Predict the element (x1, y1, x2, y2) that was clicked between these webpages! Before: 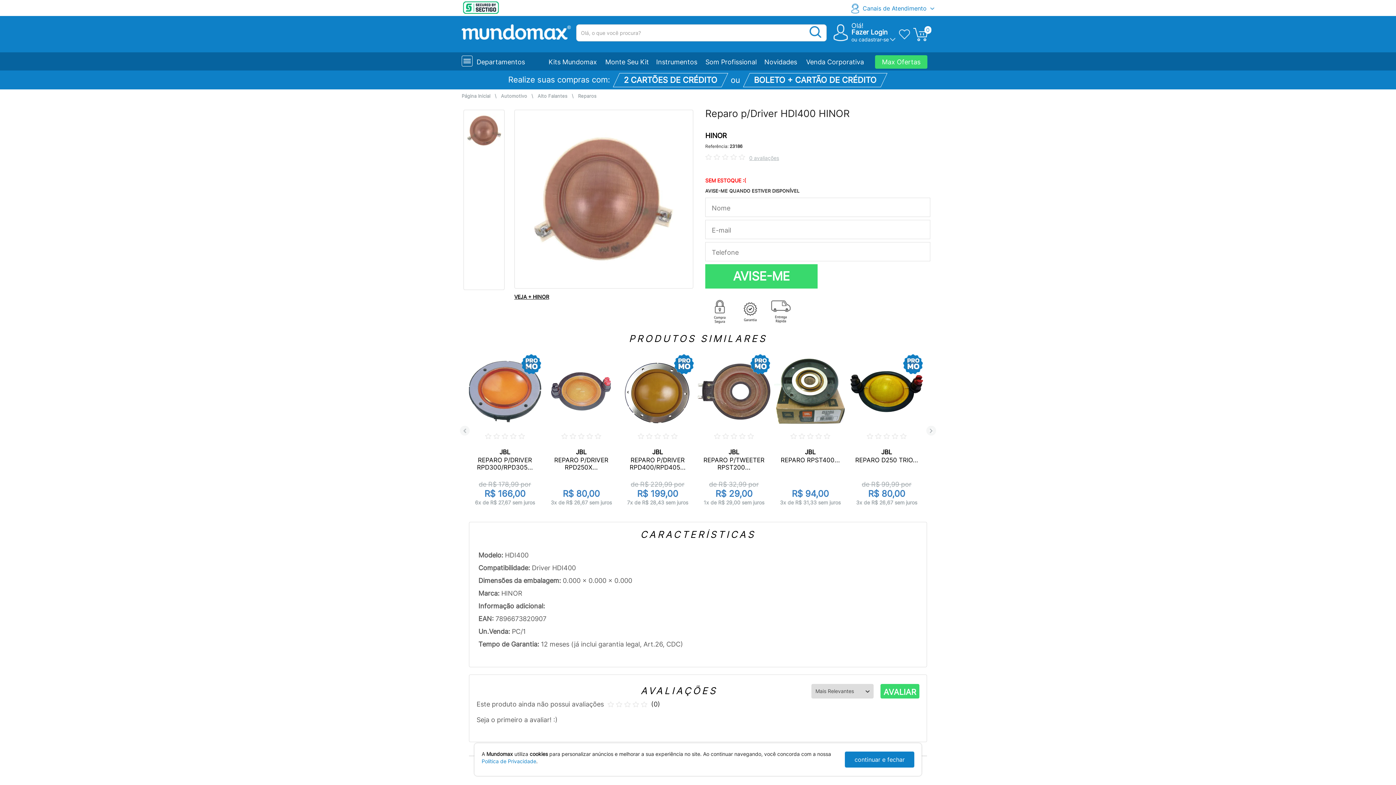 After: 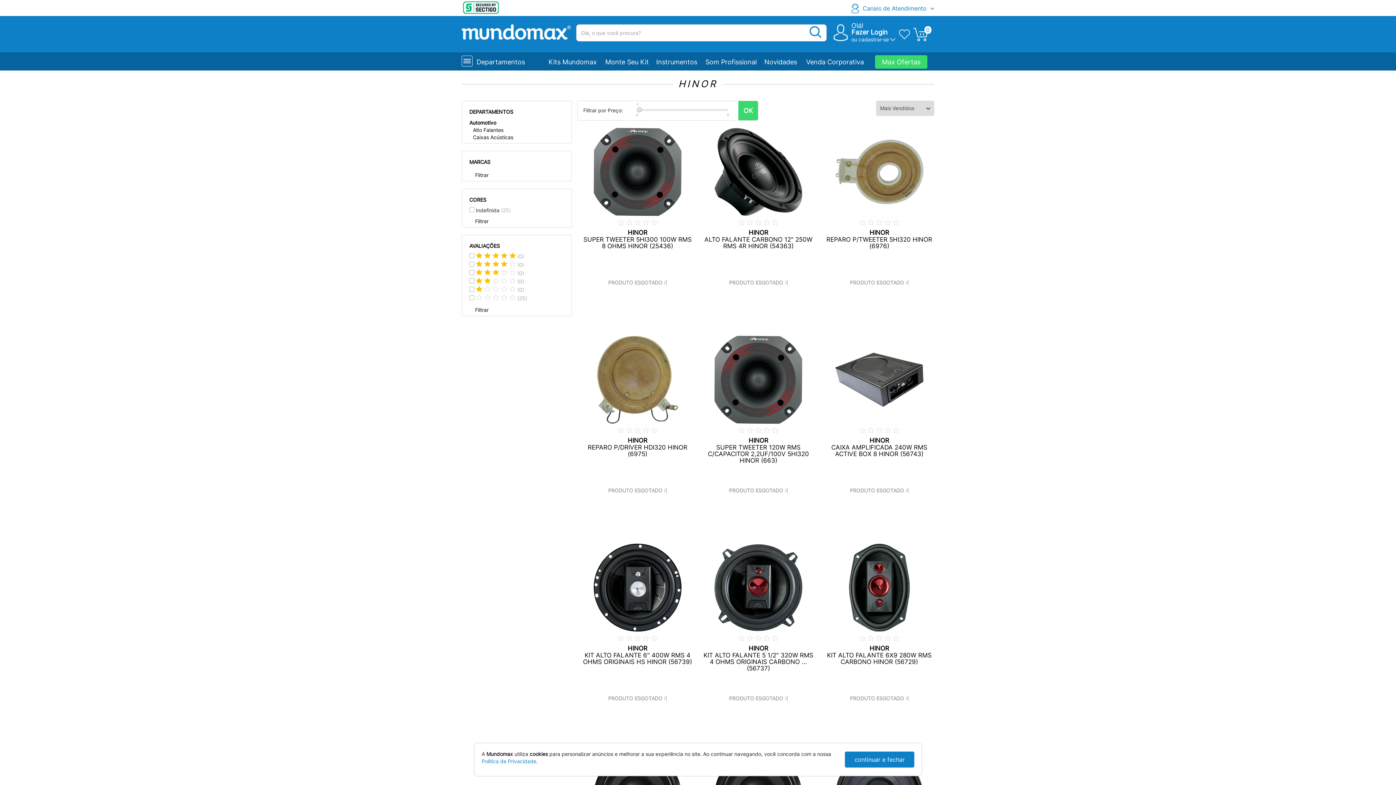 Action: bbox: (514, 293, 695, 300) label: VEJA + HINOR